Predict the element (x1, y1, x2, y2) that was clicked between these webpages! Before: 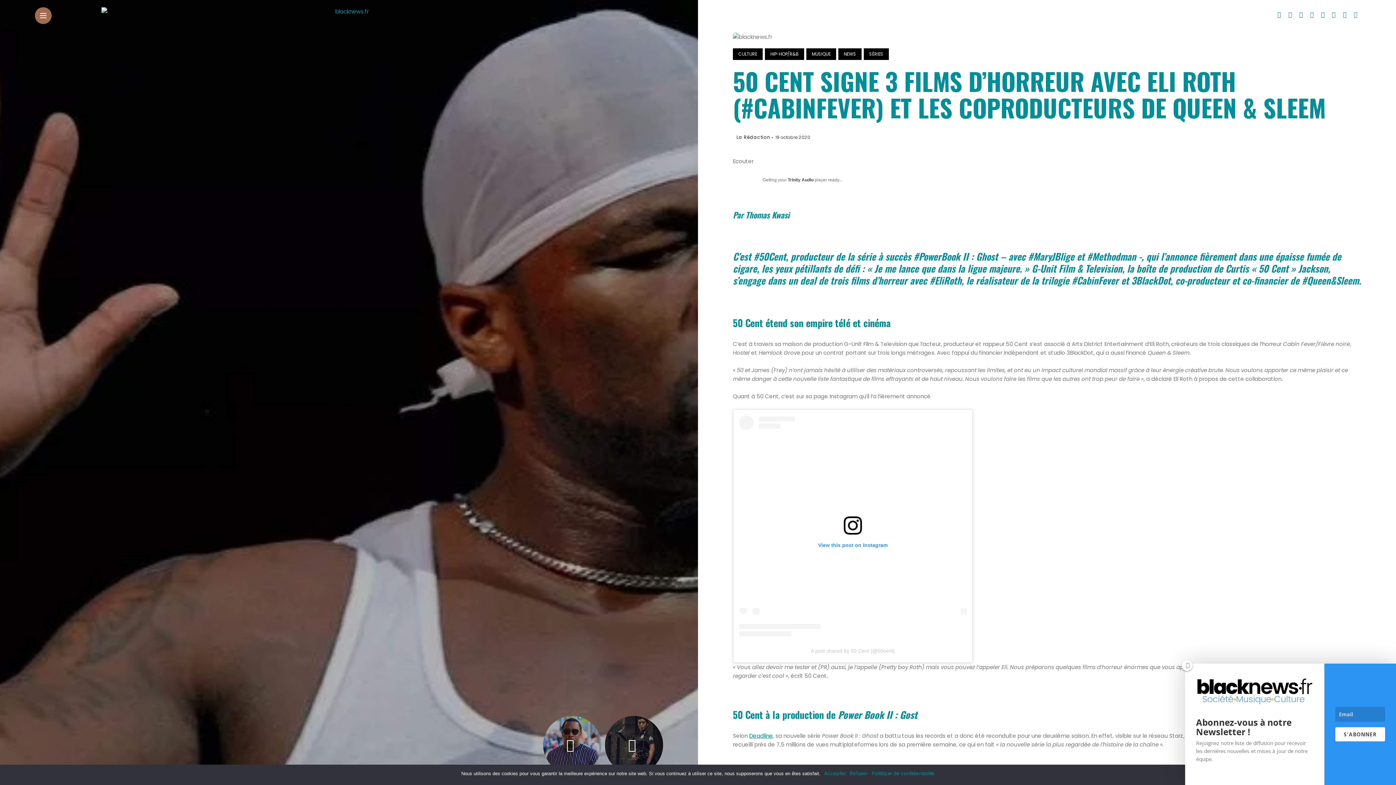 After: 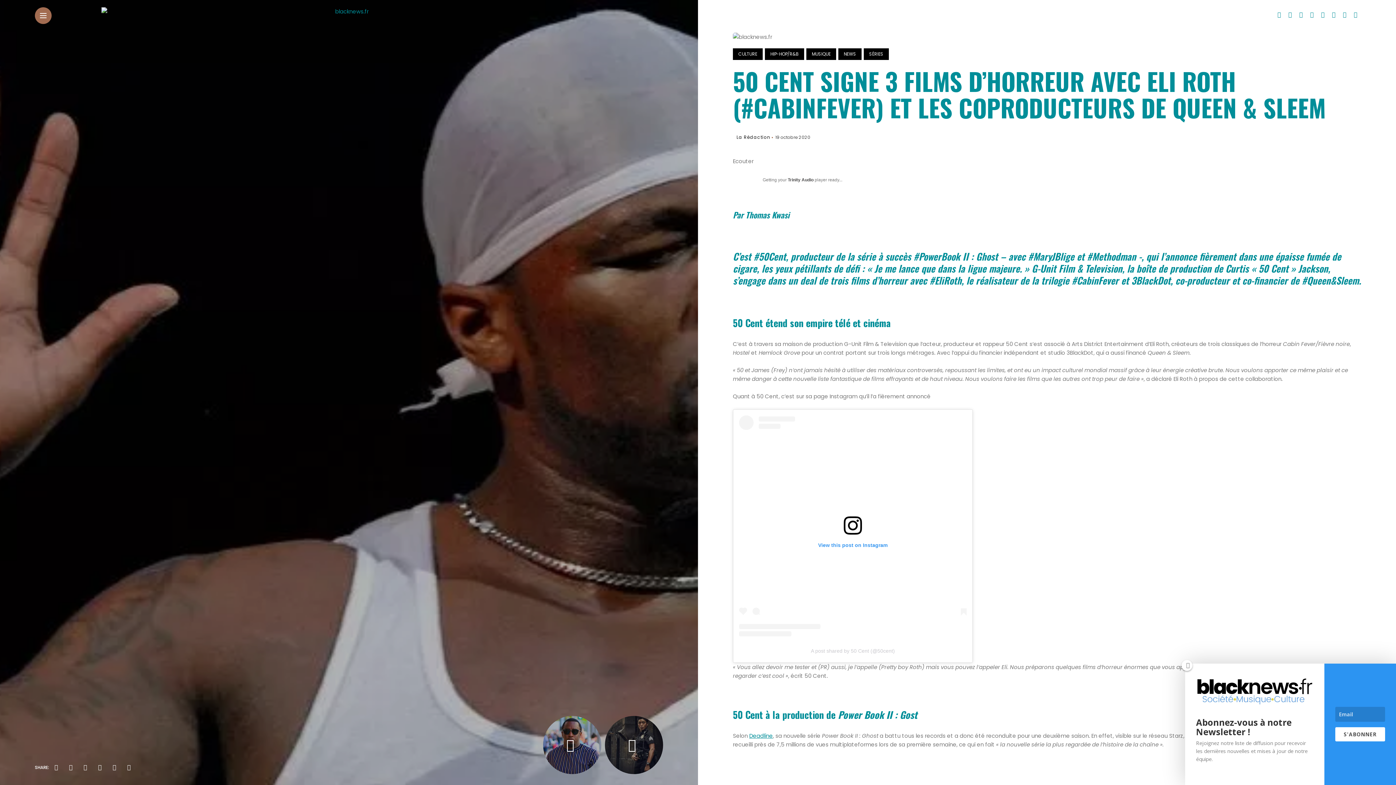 Action: label: Refuser bbox: (850, 770, 868, 777)